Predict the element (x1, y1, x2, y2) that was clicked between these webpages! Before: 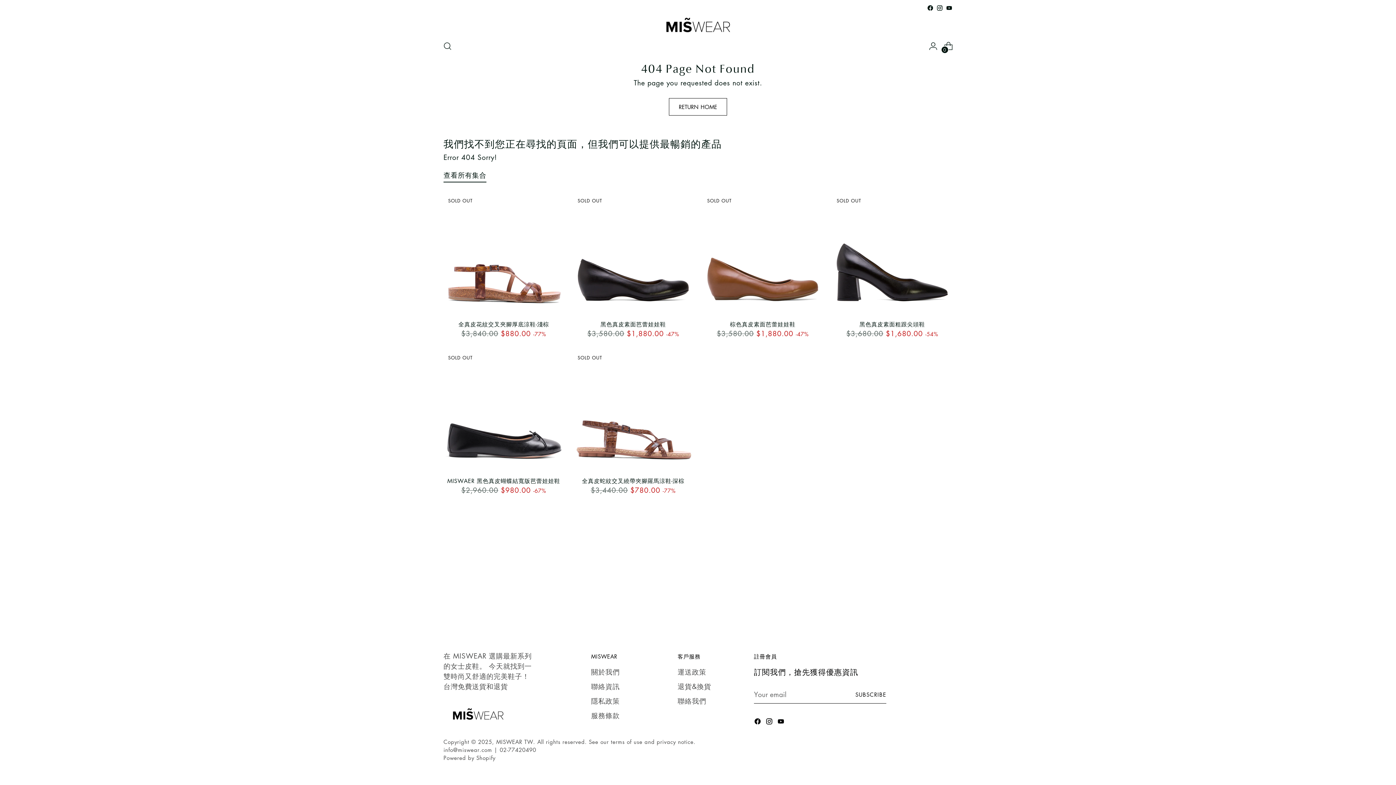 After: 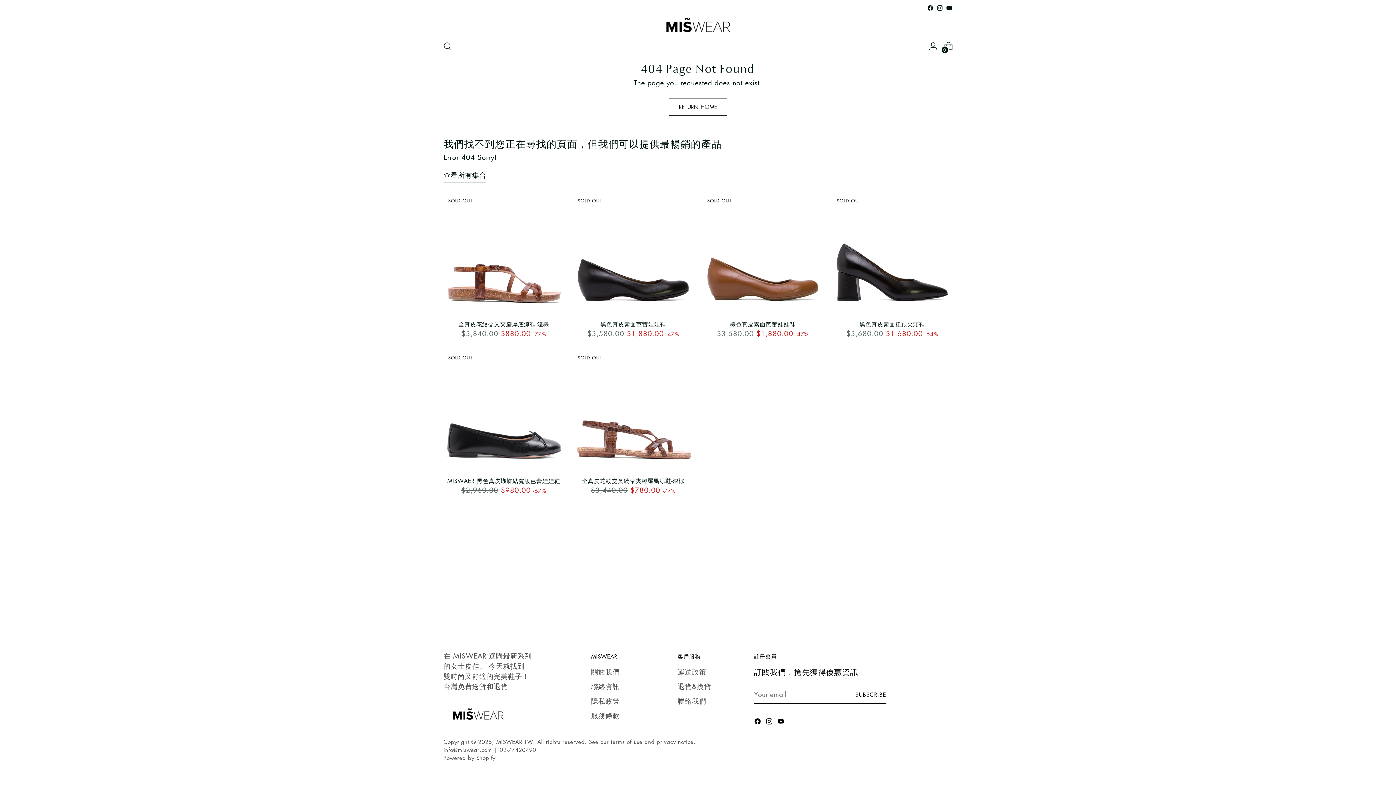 Action: bbox: (946, 4, 952, 11)